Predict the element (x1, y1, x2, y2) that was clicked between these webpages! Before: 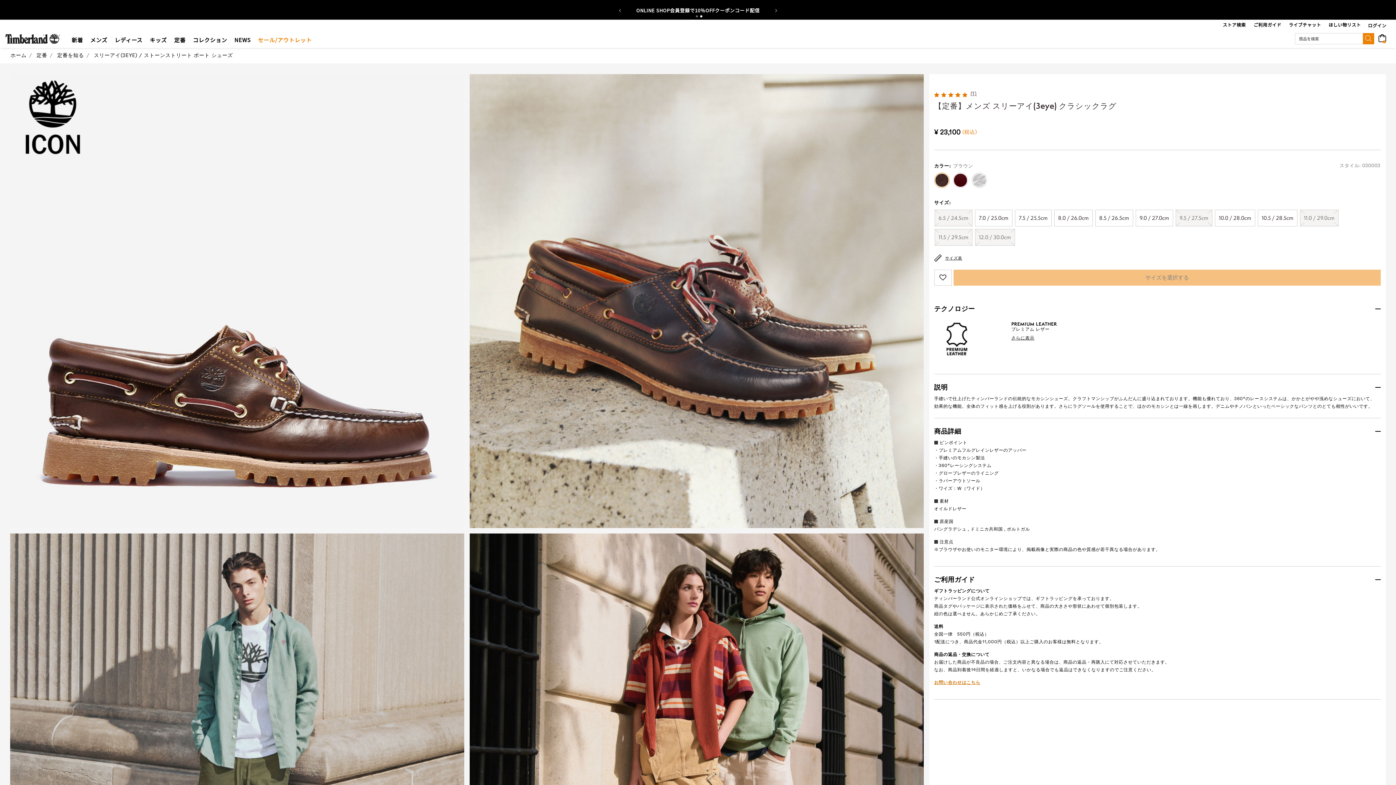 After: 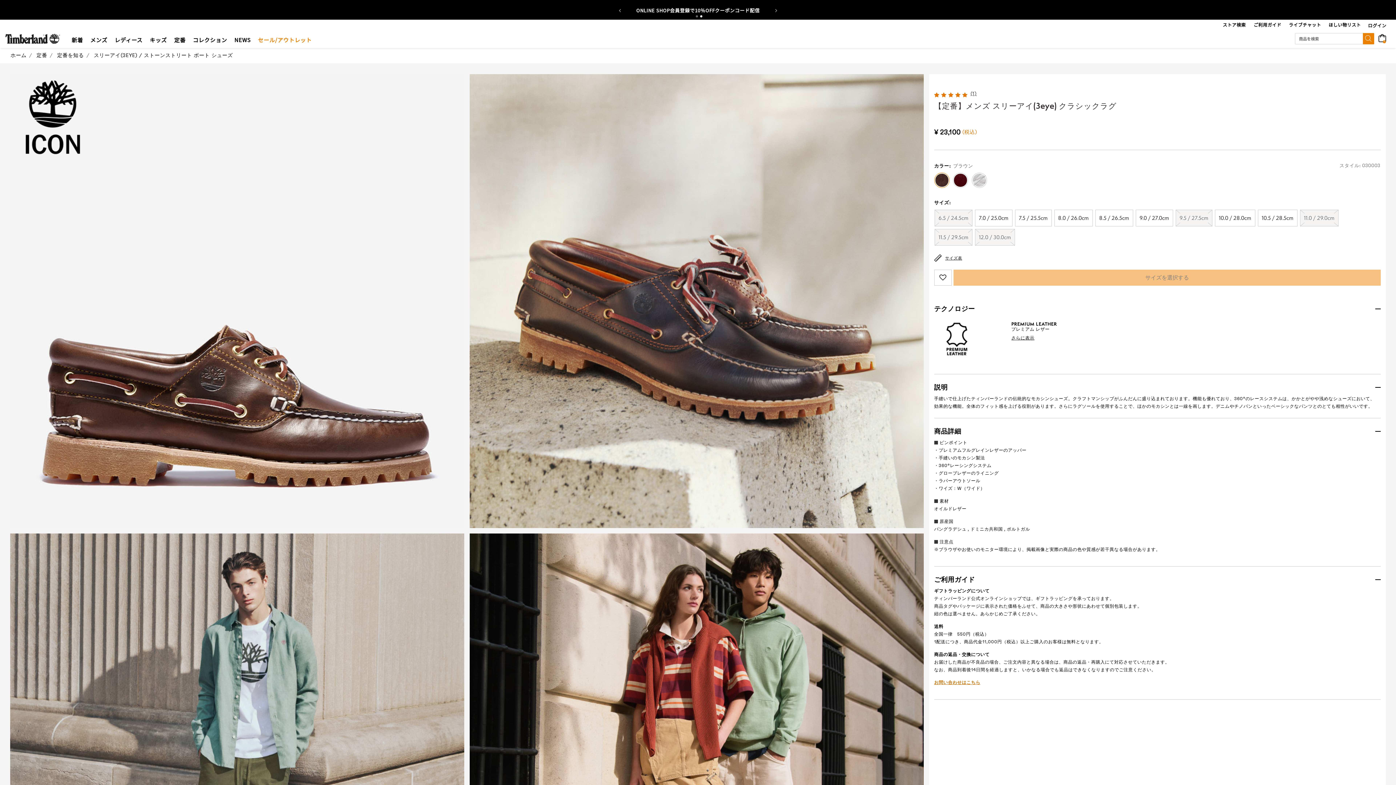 Action: bbox: (469, 74, 923, 528)